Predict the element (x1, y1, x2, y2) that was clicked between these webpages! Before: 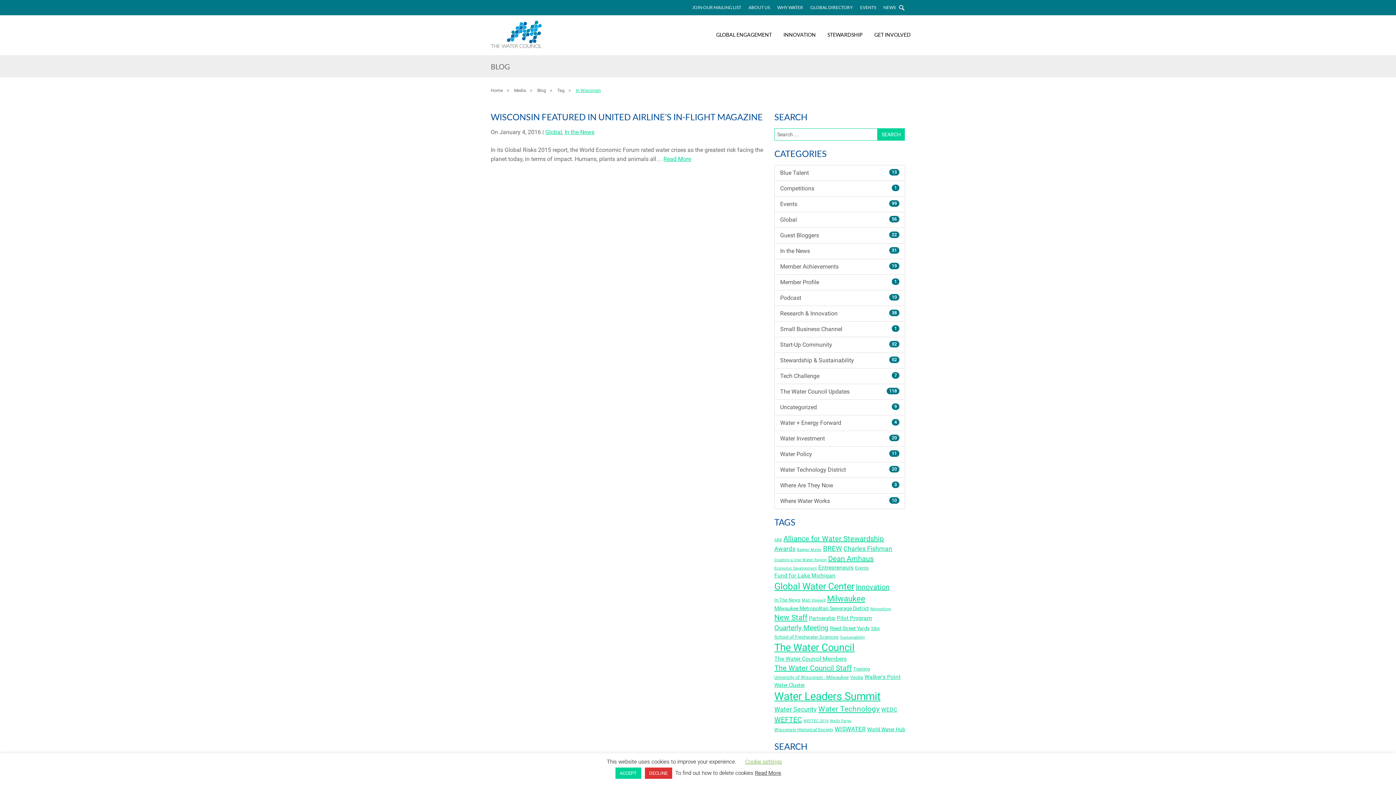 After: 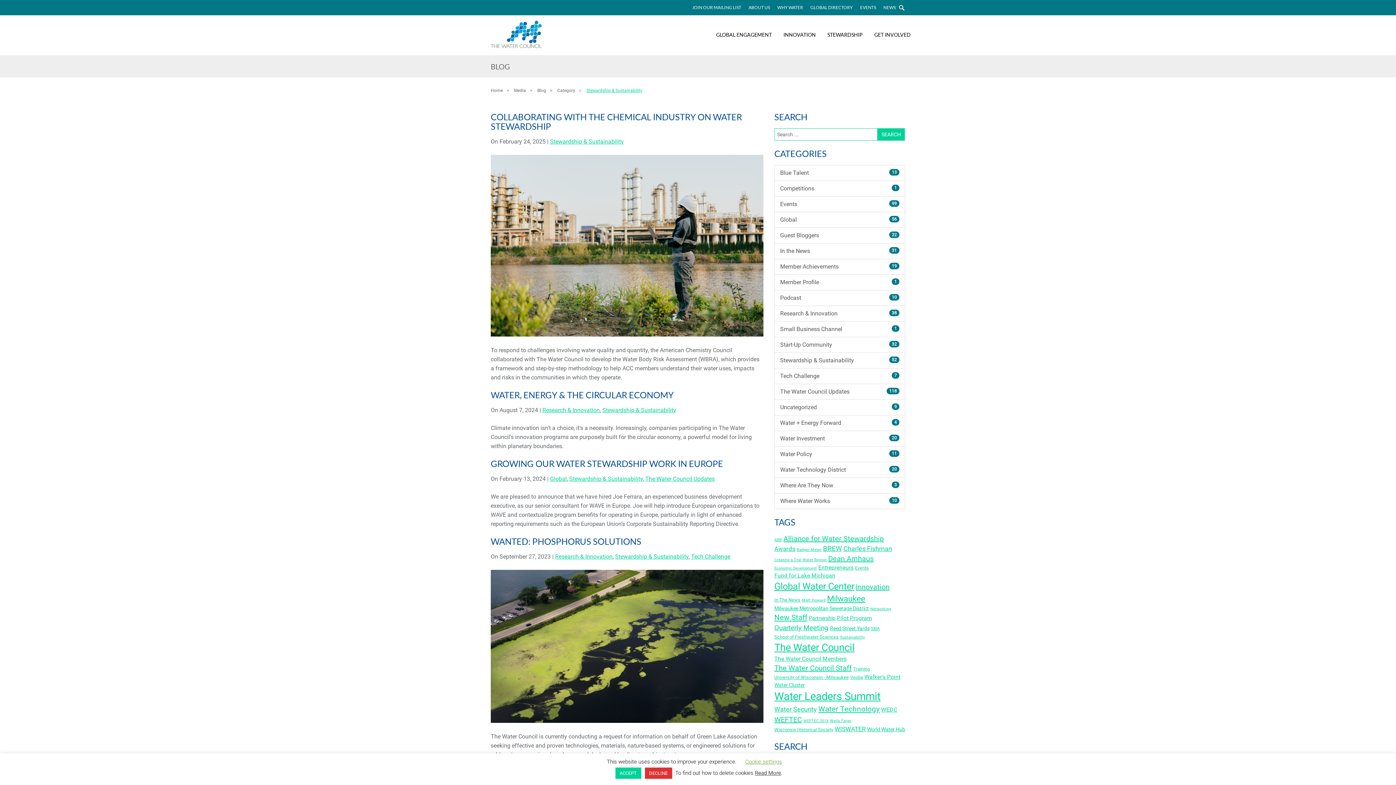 Action: bbox: (774, 352, 905, 368) label: 52
Stewardship & Sustainability